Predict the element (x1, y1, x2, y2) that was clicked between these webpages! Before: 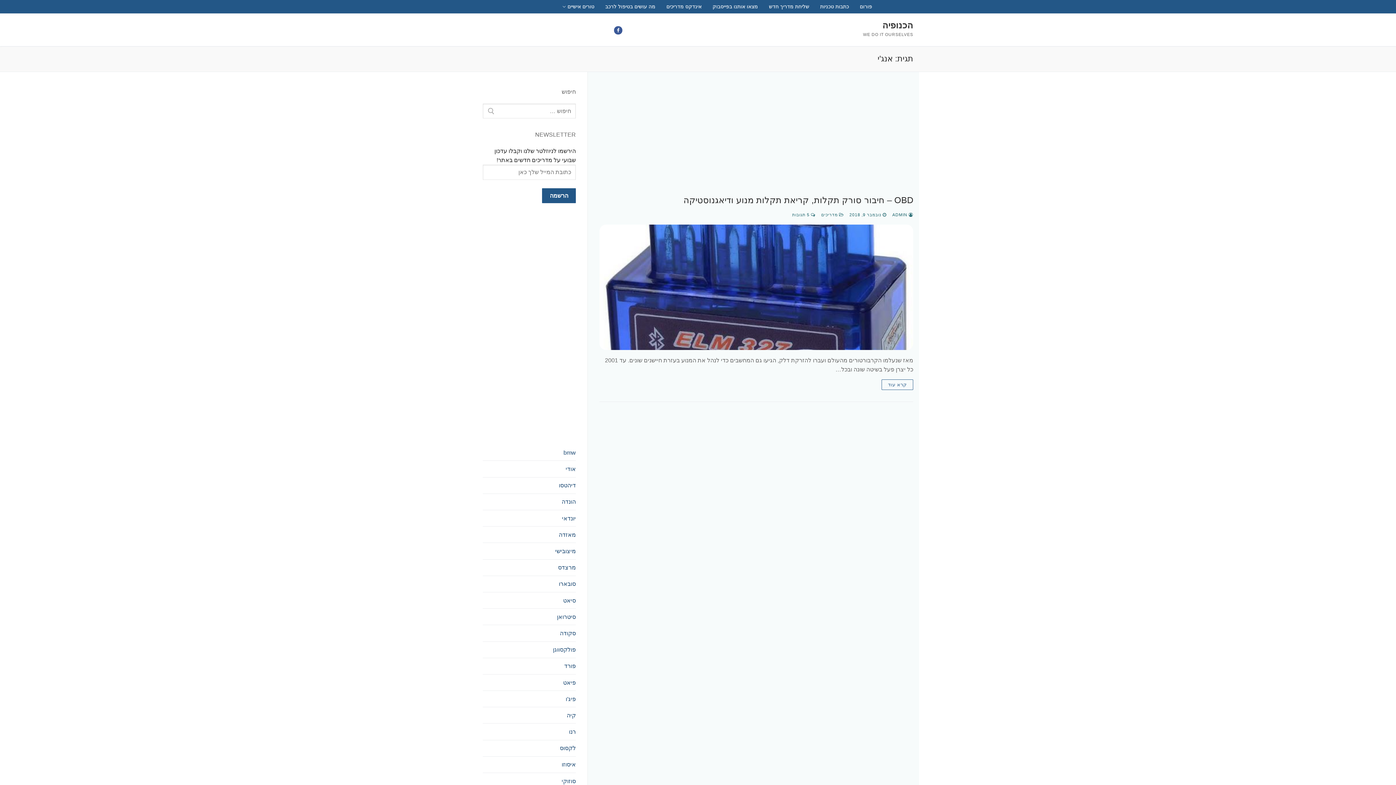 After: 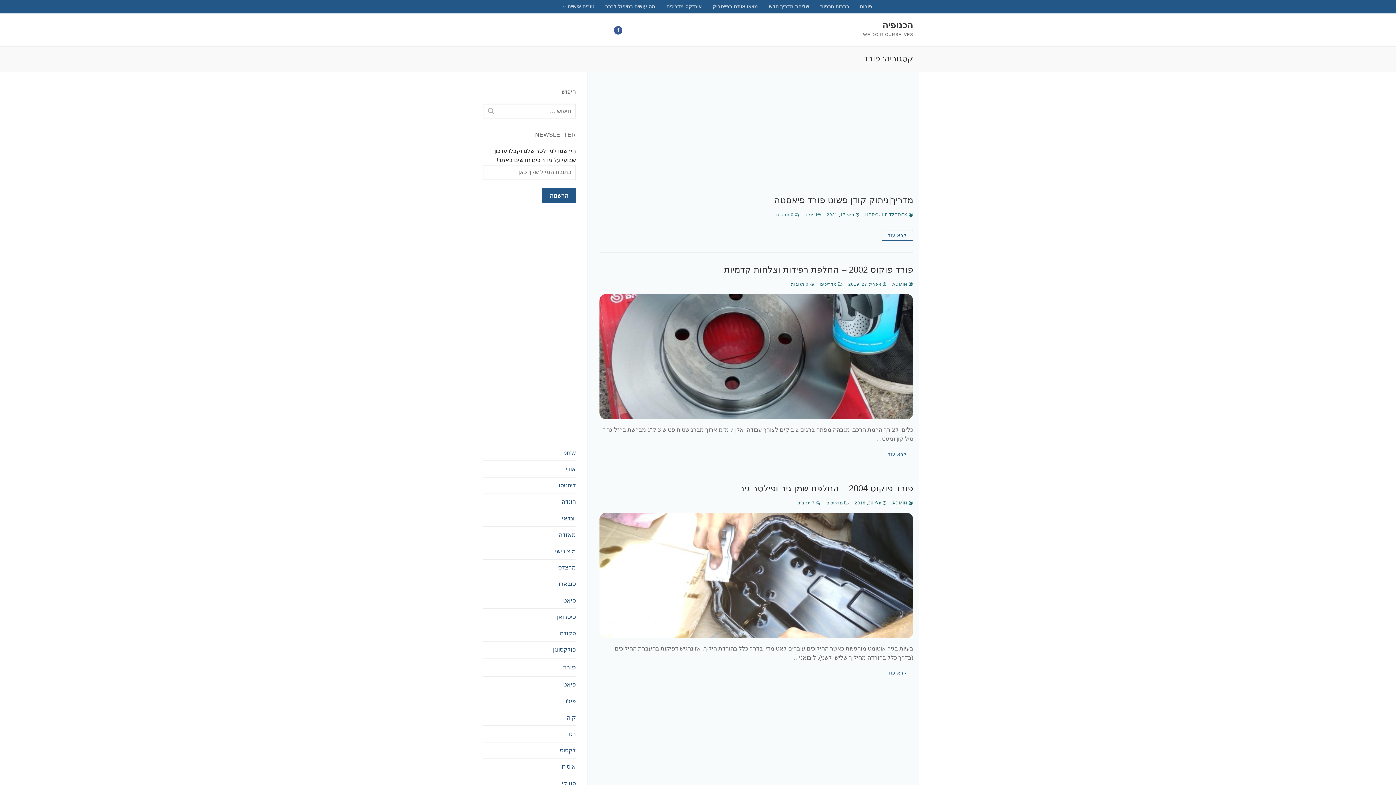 Action: bbox: (482, 658, 576, 674) label: פורד